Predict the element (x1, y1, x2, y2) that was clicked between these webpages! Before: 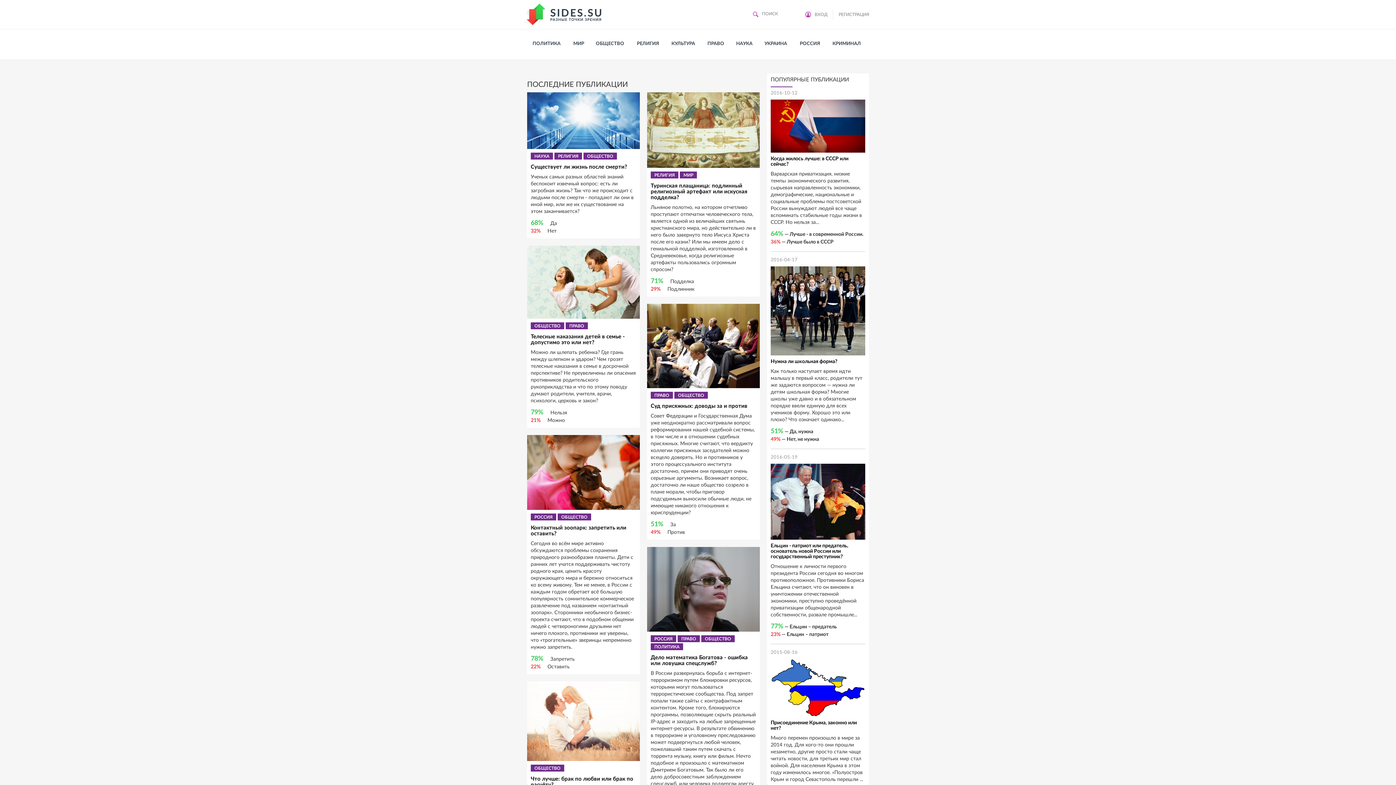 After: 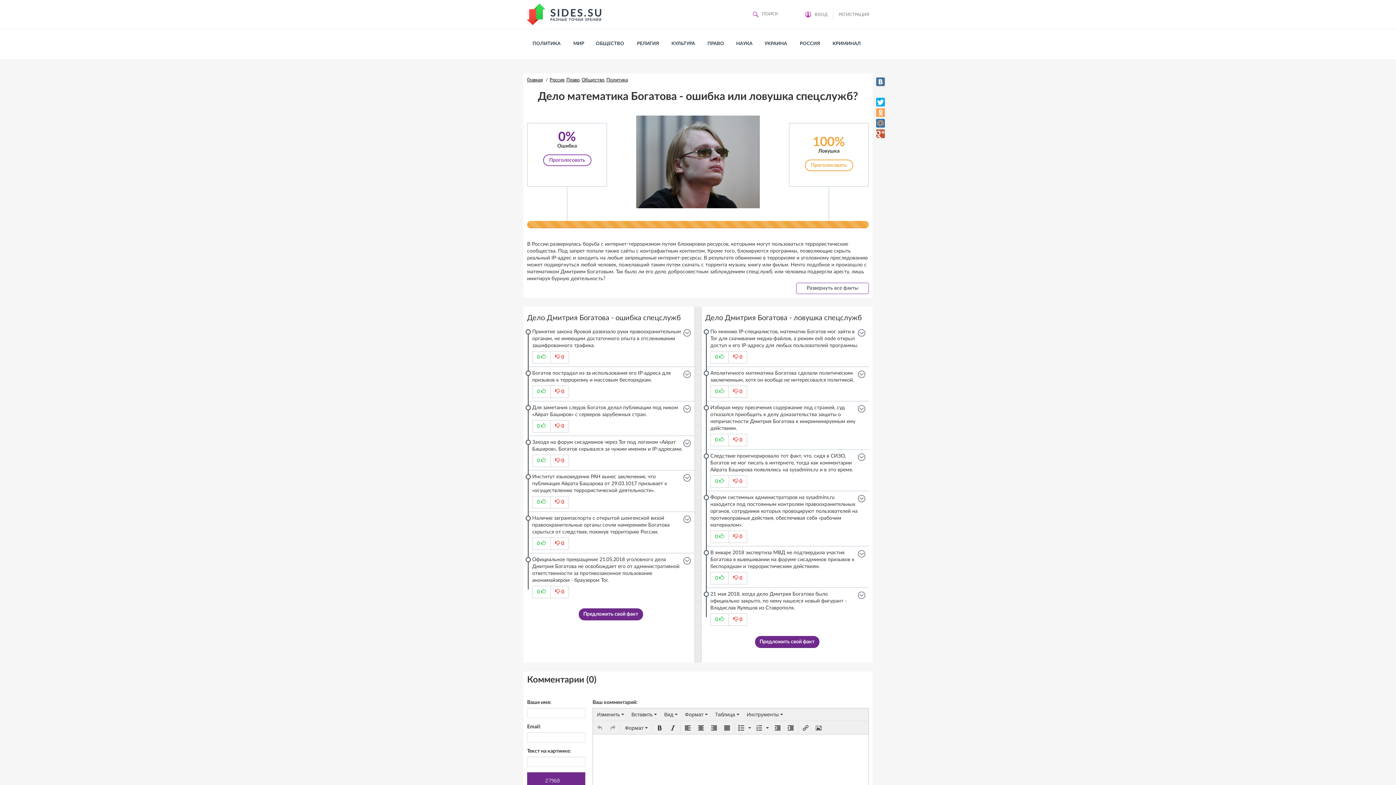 Action: label: Дело математика Богатова - ошибка или ловушка спецслужб? bbox: (650, 655, 748, 666)